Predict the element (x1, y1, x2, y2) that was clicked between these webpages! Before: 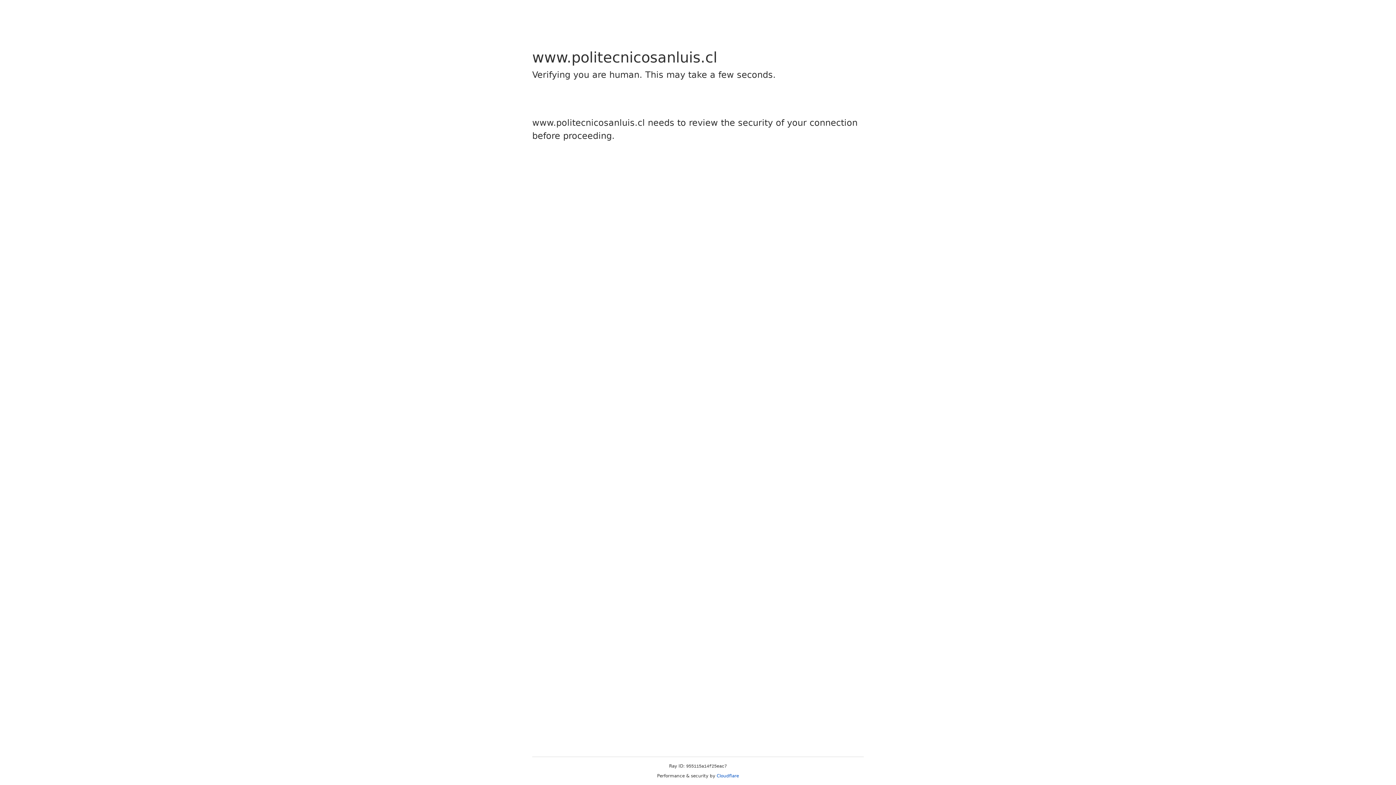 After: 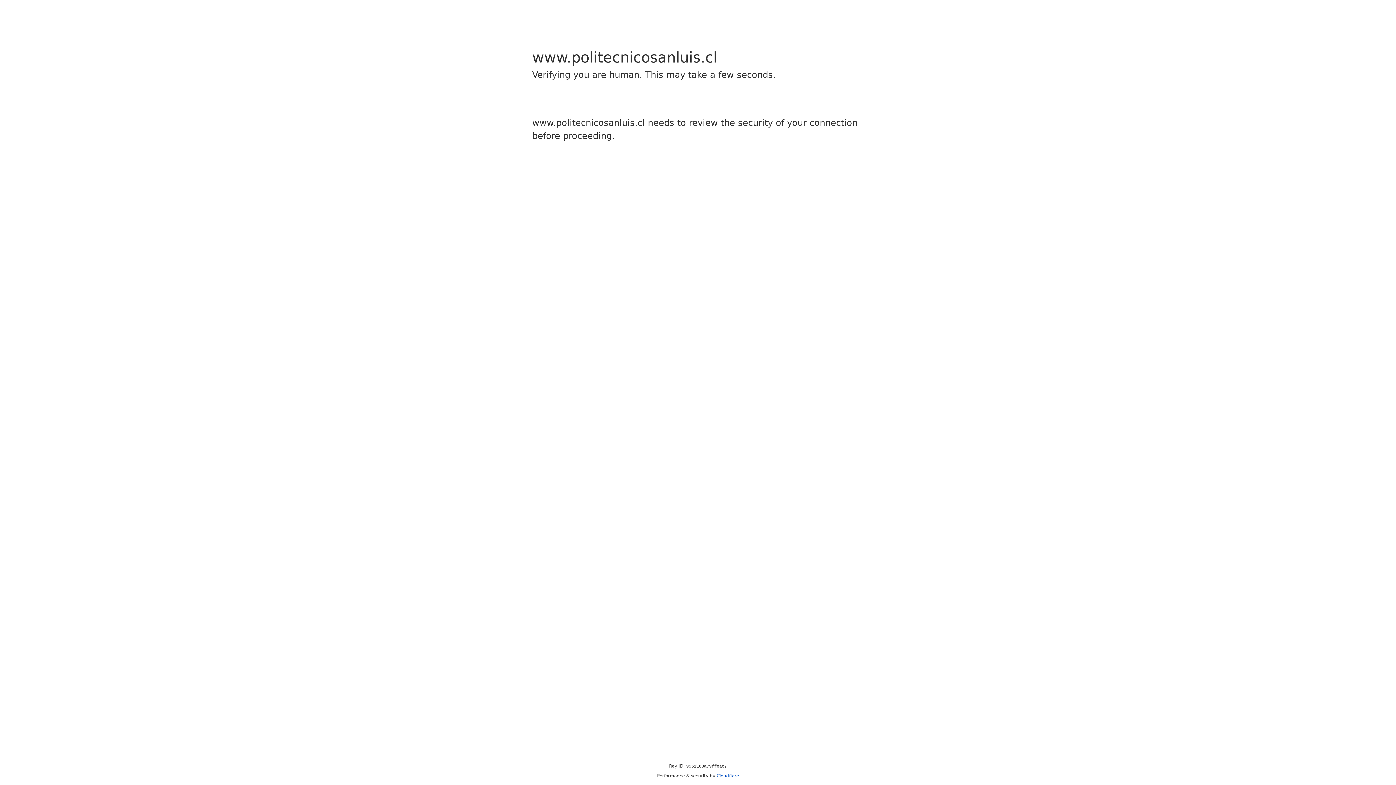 Action: label: Cloudflare bbox: (716, 773, 739, 778)